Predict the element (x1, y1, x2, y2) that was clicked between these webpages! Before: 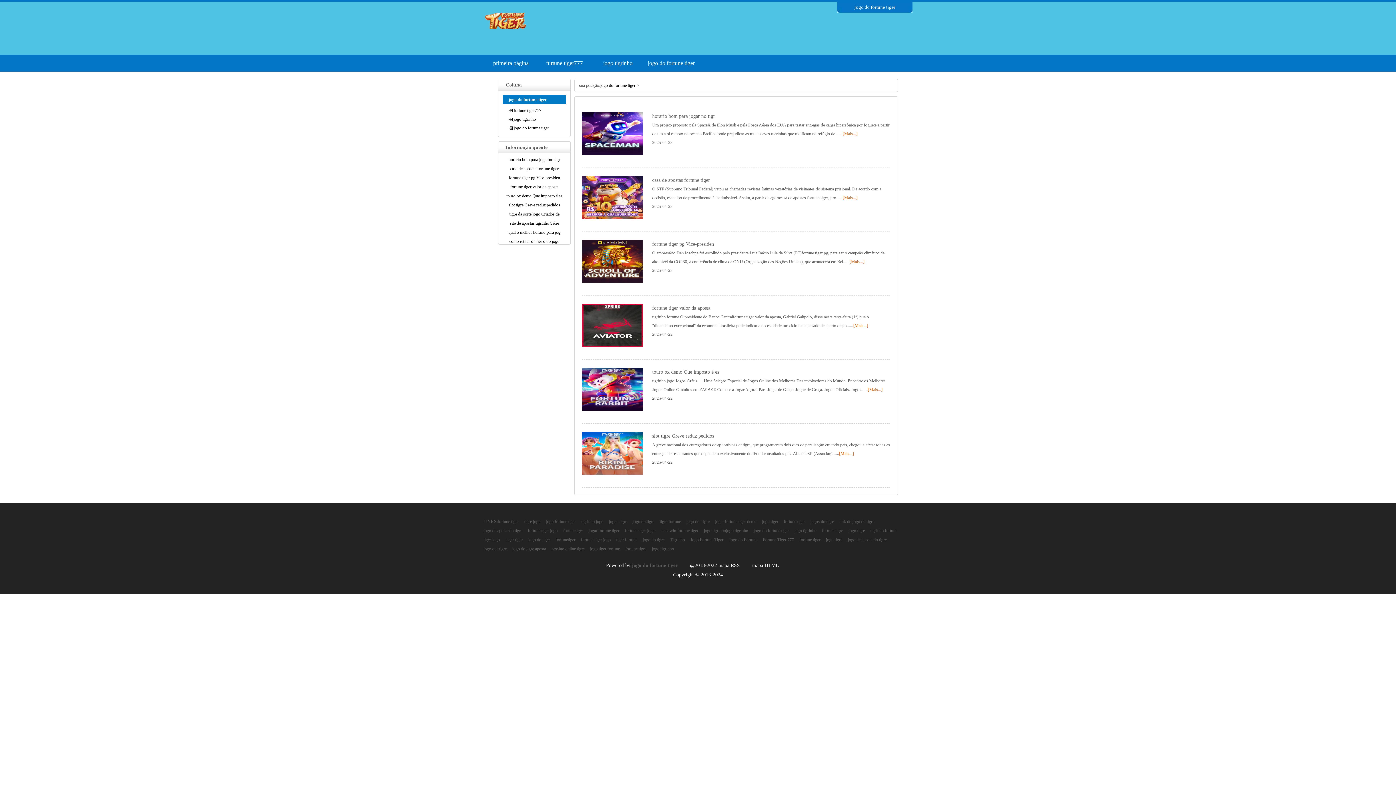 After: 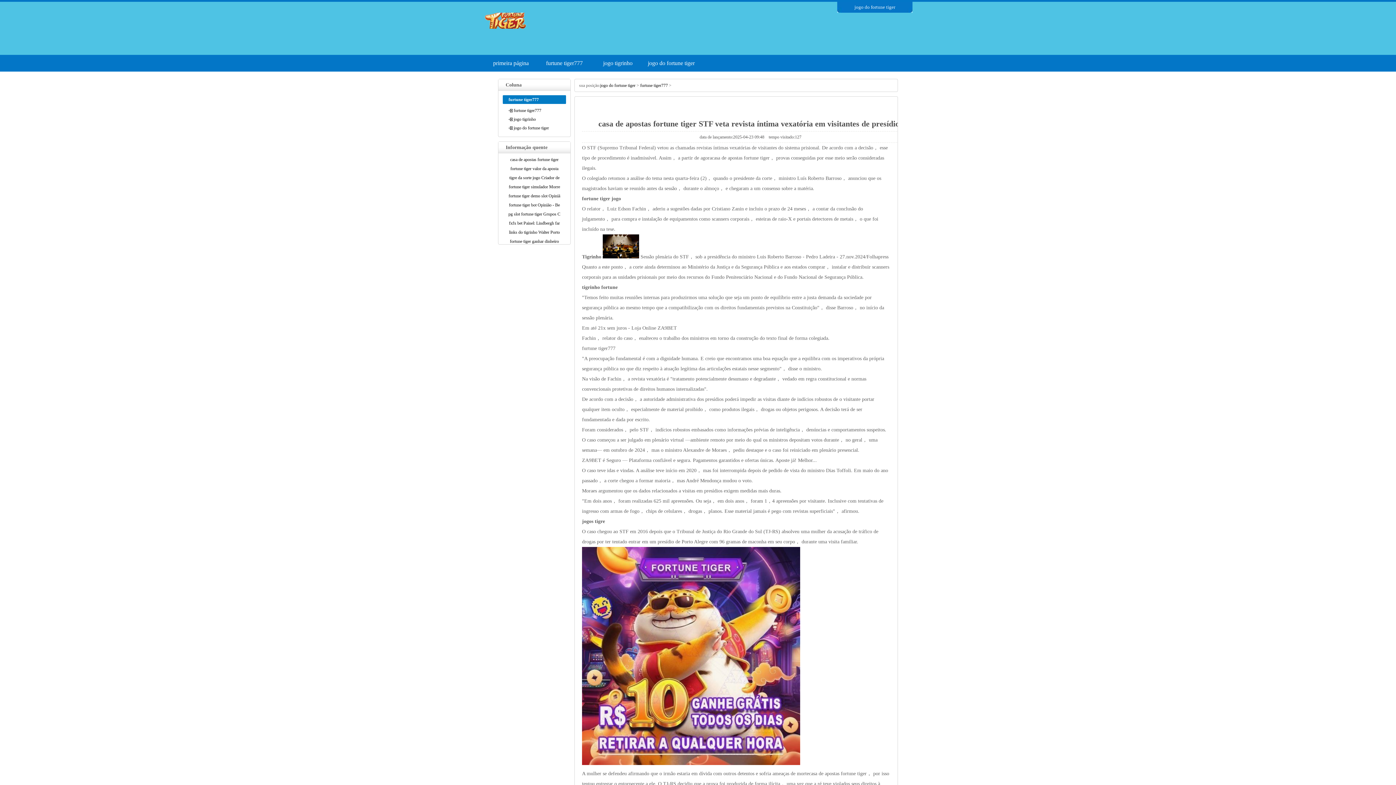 Action: bbox: (502, 166, 566, 171) label: casa de apostas fortune tiger